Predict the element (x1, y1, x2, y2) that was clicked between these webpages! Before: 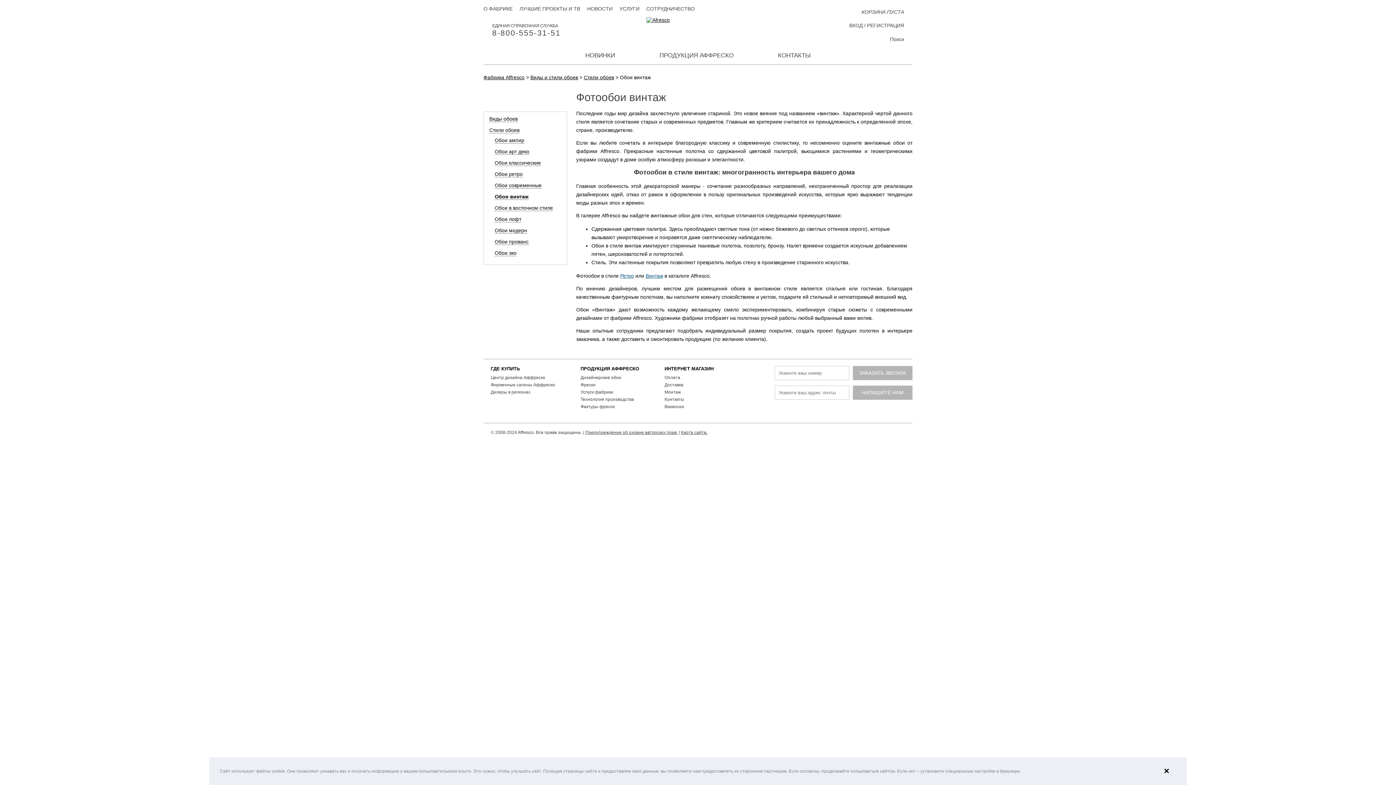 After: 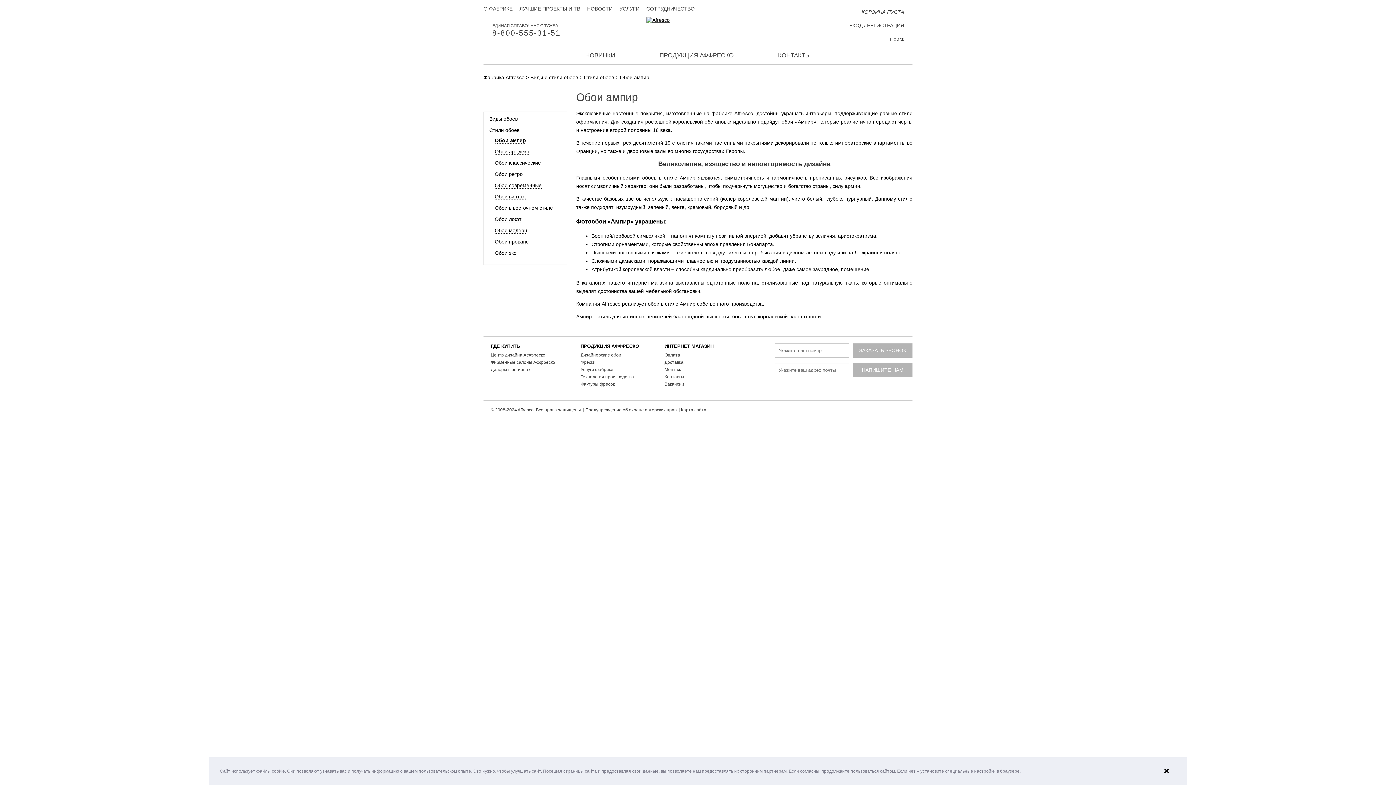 Action: bbox: (494, 137, 524, 143) label: Обои ампир